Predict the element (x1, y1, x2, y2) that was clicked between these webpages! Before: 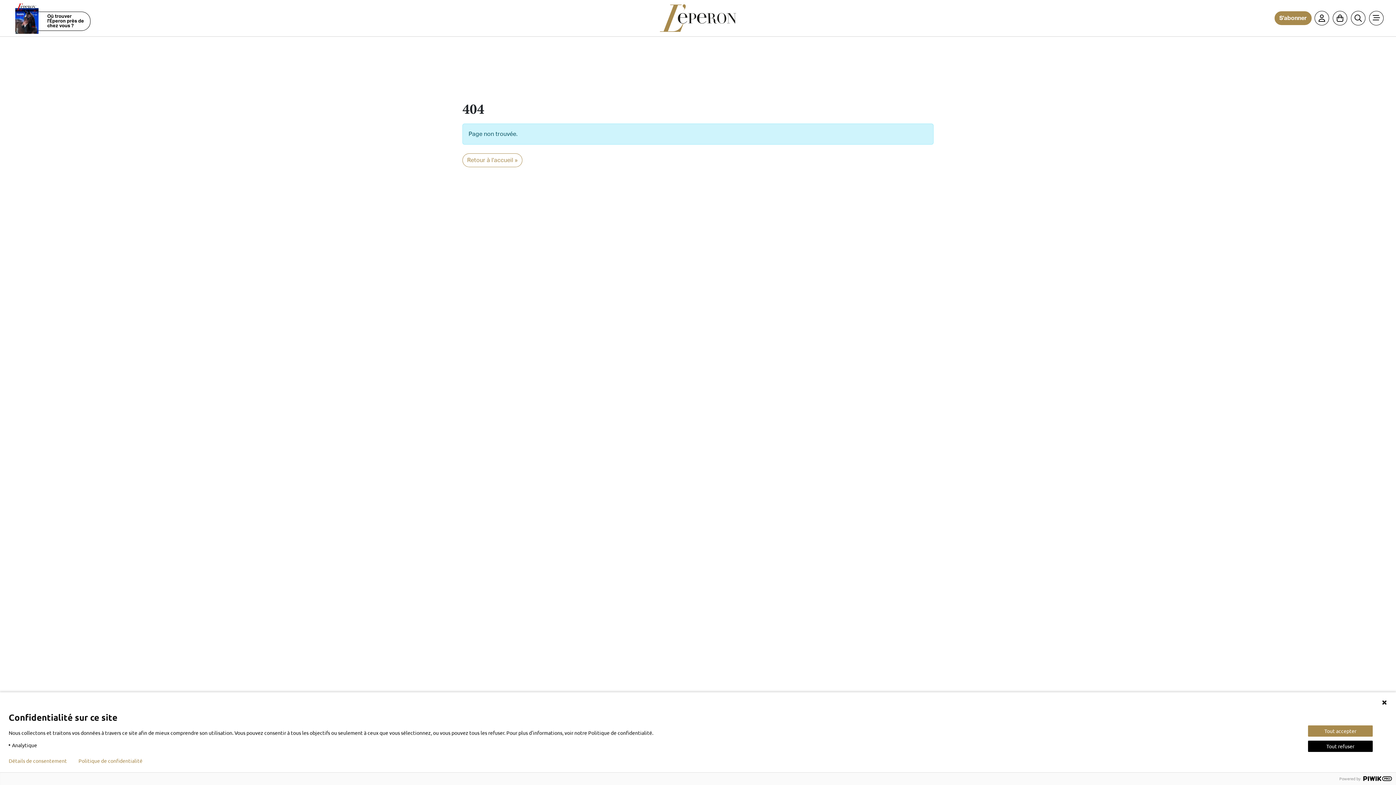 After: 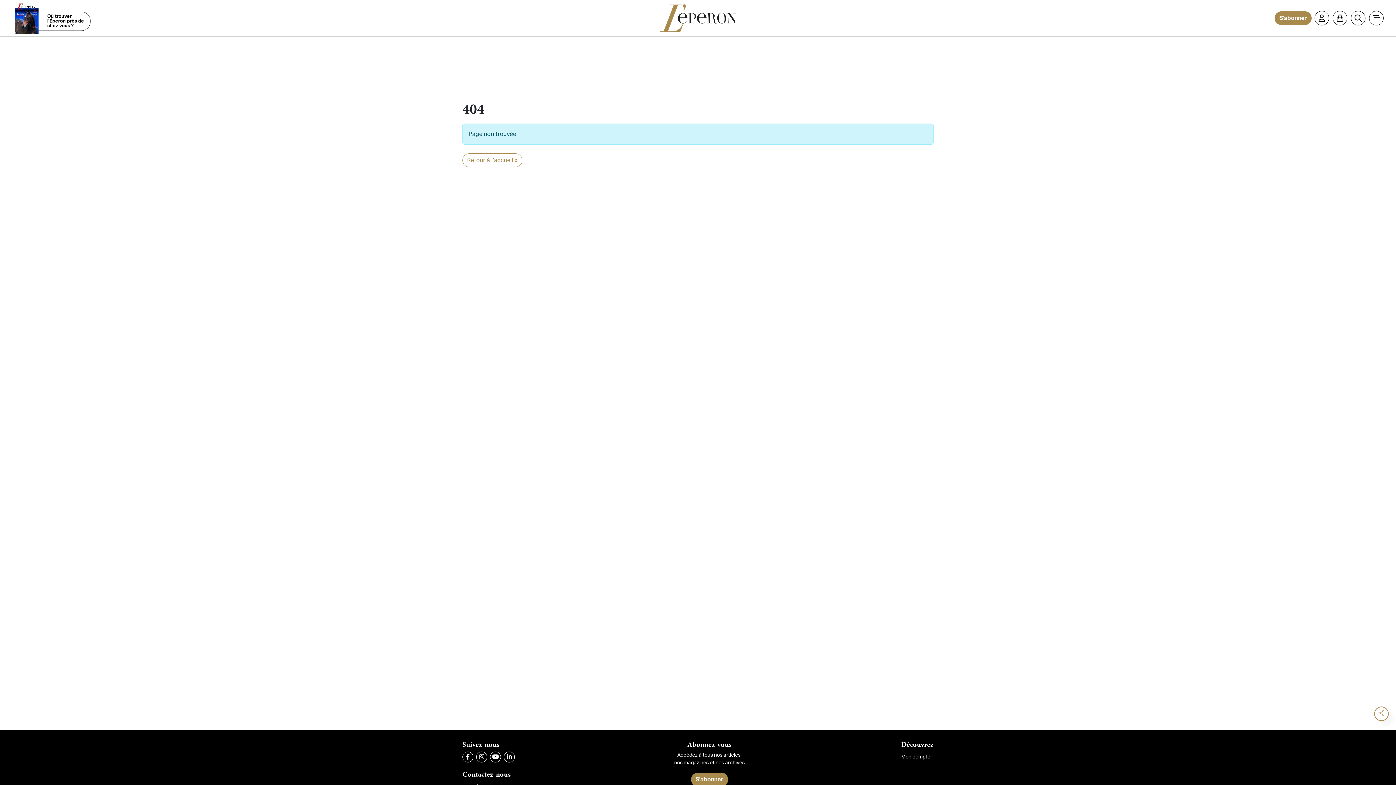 Action: label: Tout refuser bbox: (1308, 741, 1373, 752)